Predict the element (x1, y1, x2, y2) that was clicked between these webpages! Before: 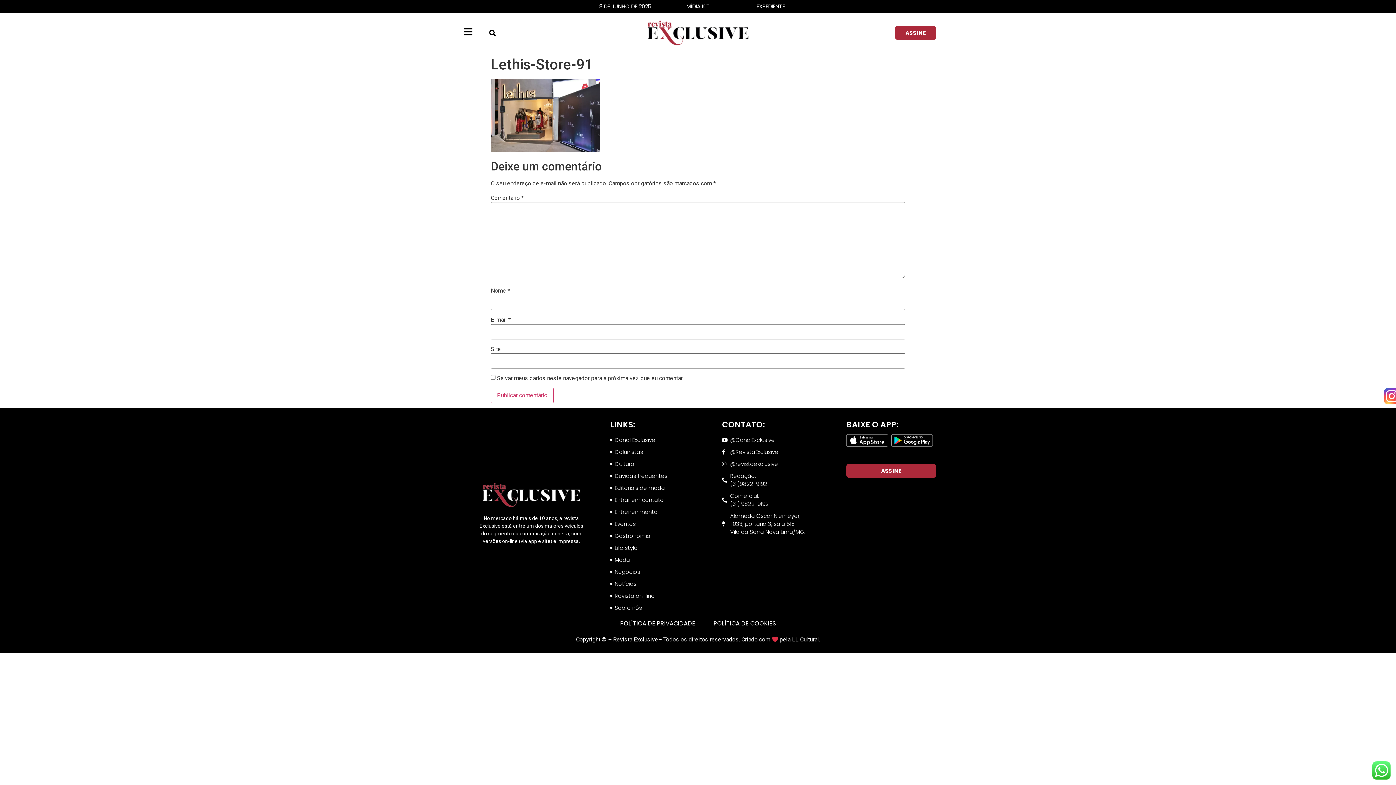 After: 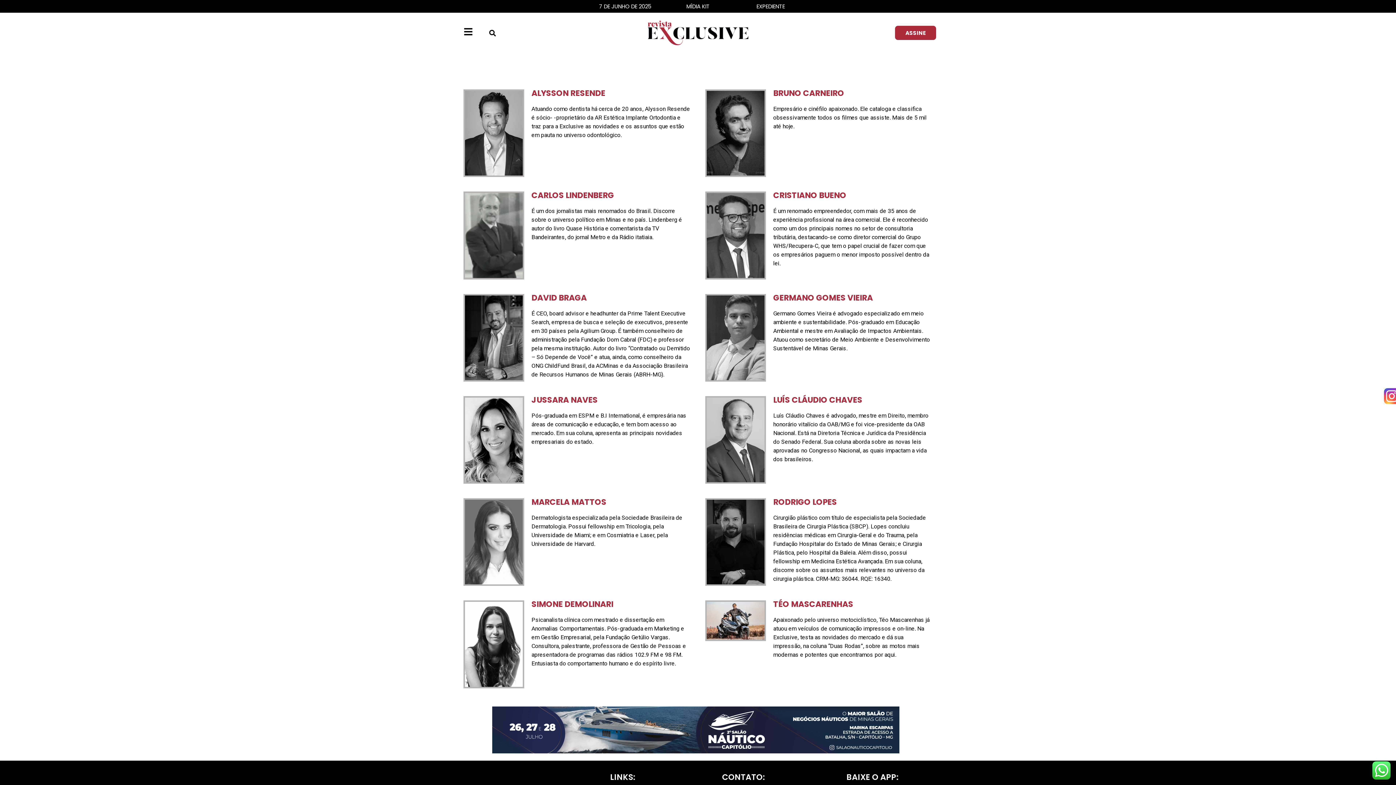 Action: label: Colunistas bbox: (610, 448, 684, 456)